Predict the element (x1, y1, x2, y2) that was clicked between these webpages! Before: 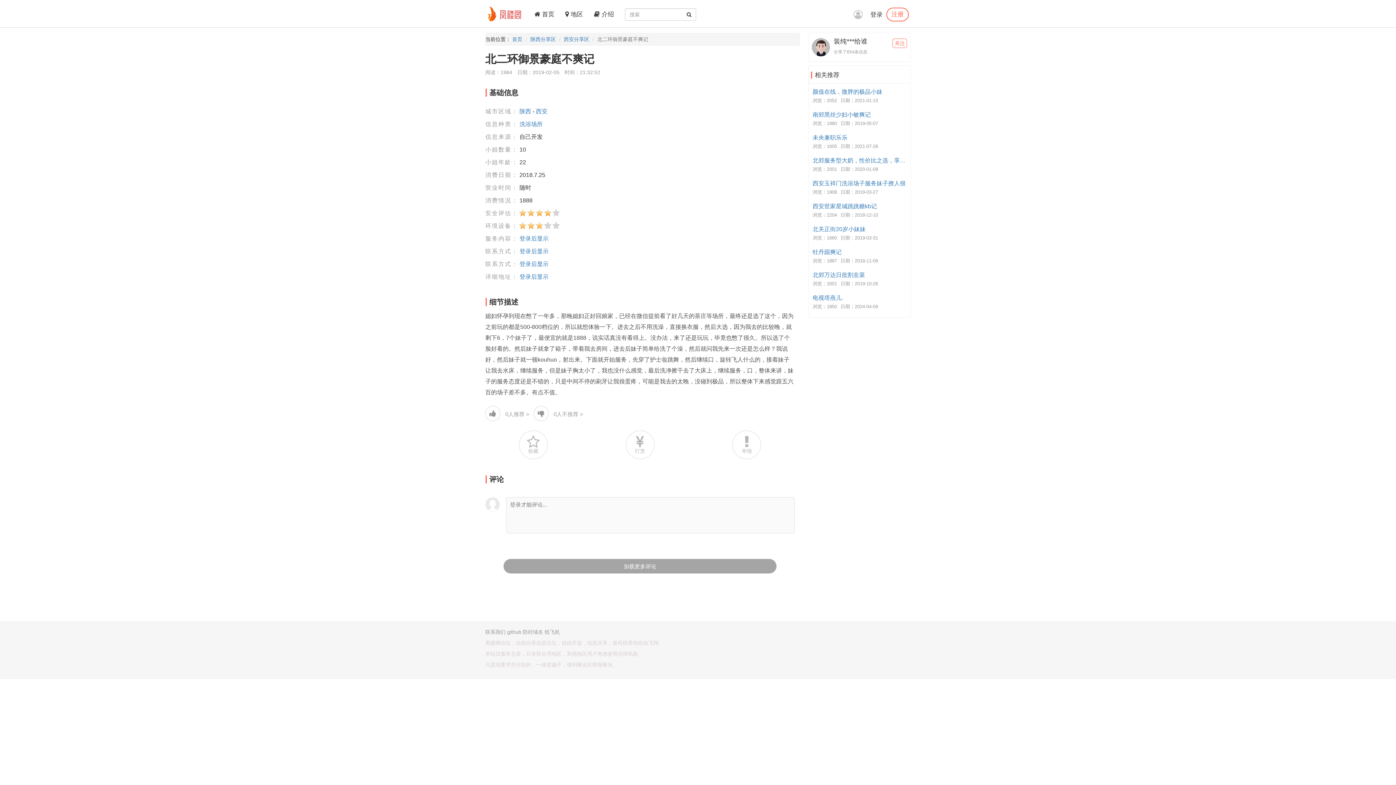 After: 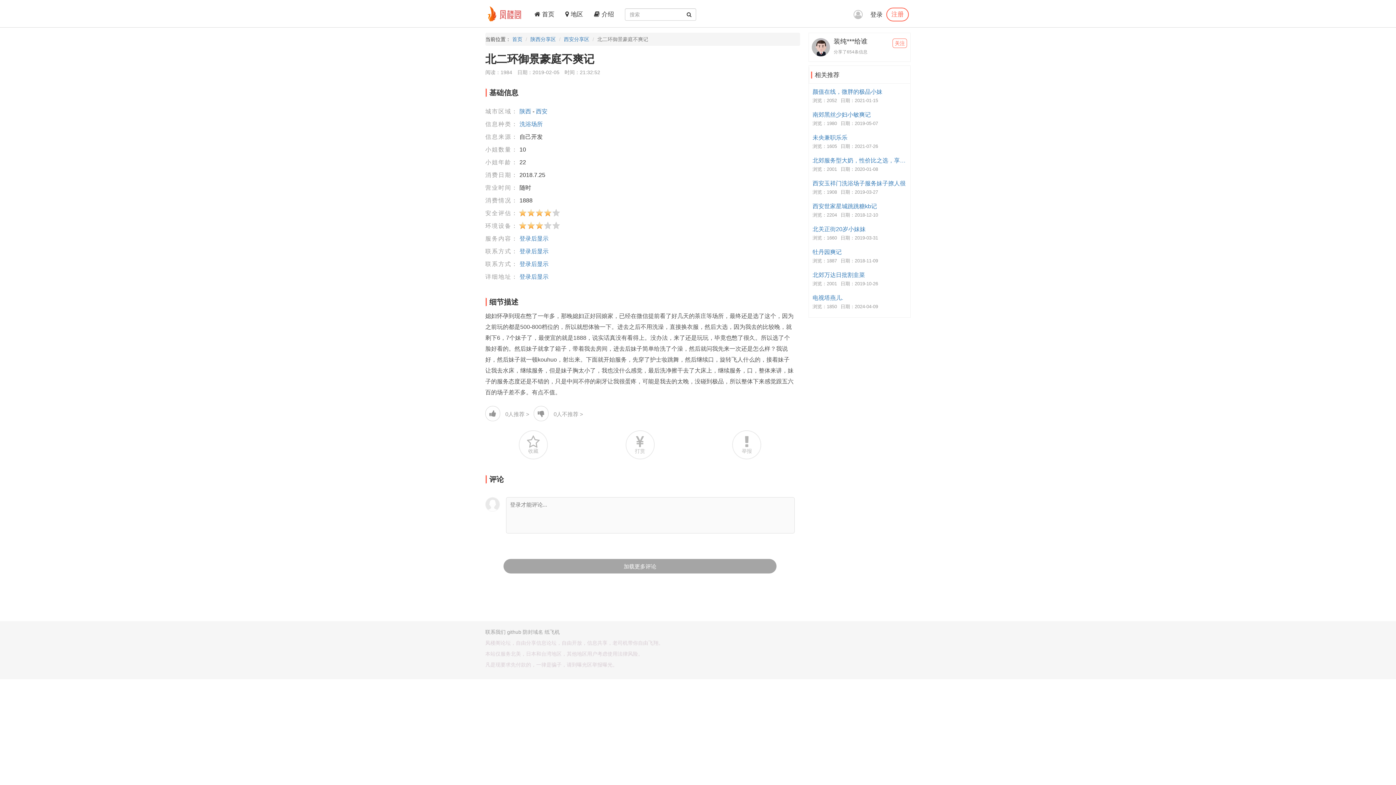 Action: label: 联系我们 bbox: (485, 629, 505, 635)